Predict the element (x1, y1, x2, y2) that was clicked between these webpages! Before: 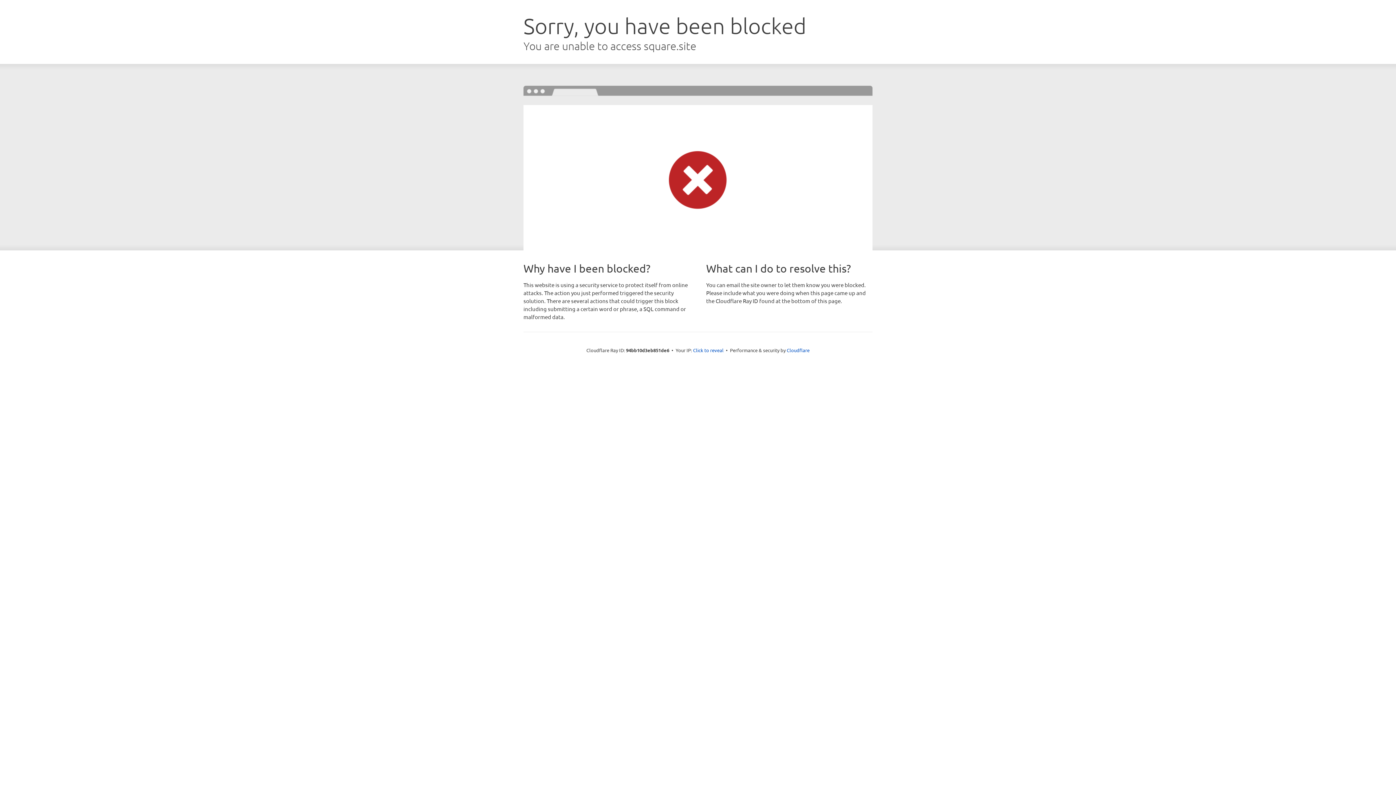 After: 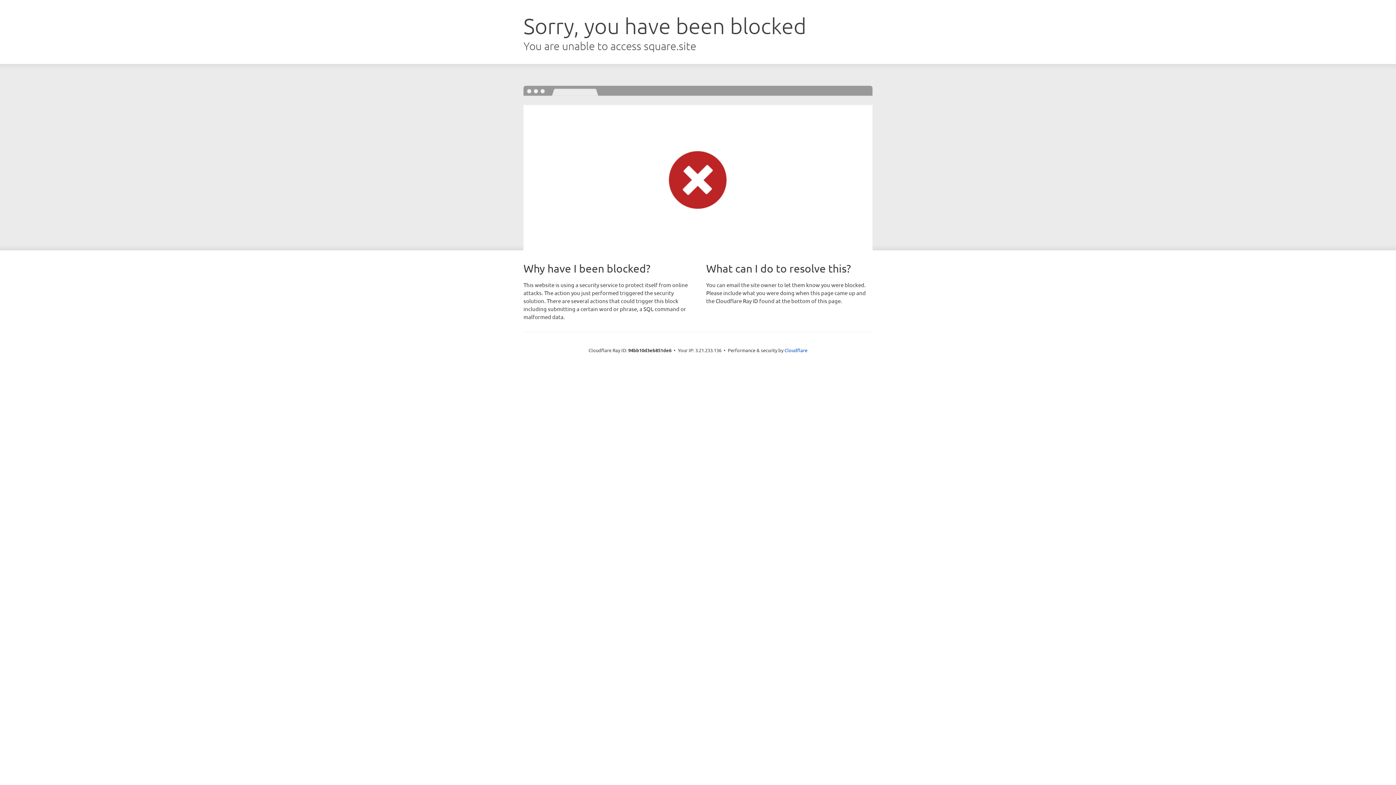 Action: label: Click to reveal bbox: (693, 346, 723, 353)